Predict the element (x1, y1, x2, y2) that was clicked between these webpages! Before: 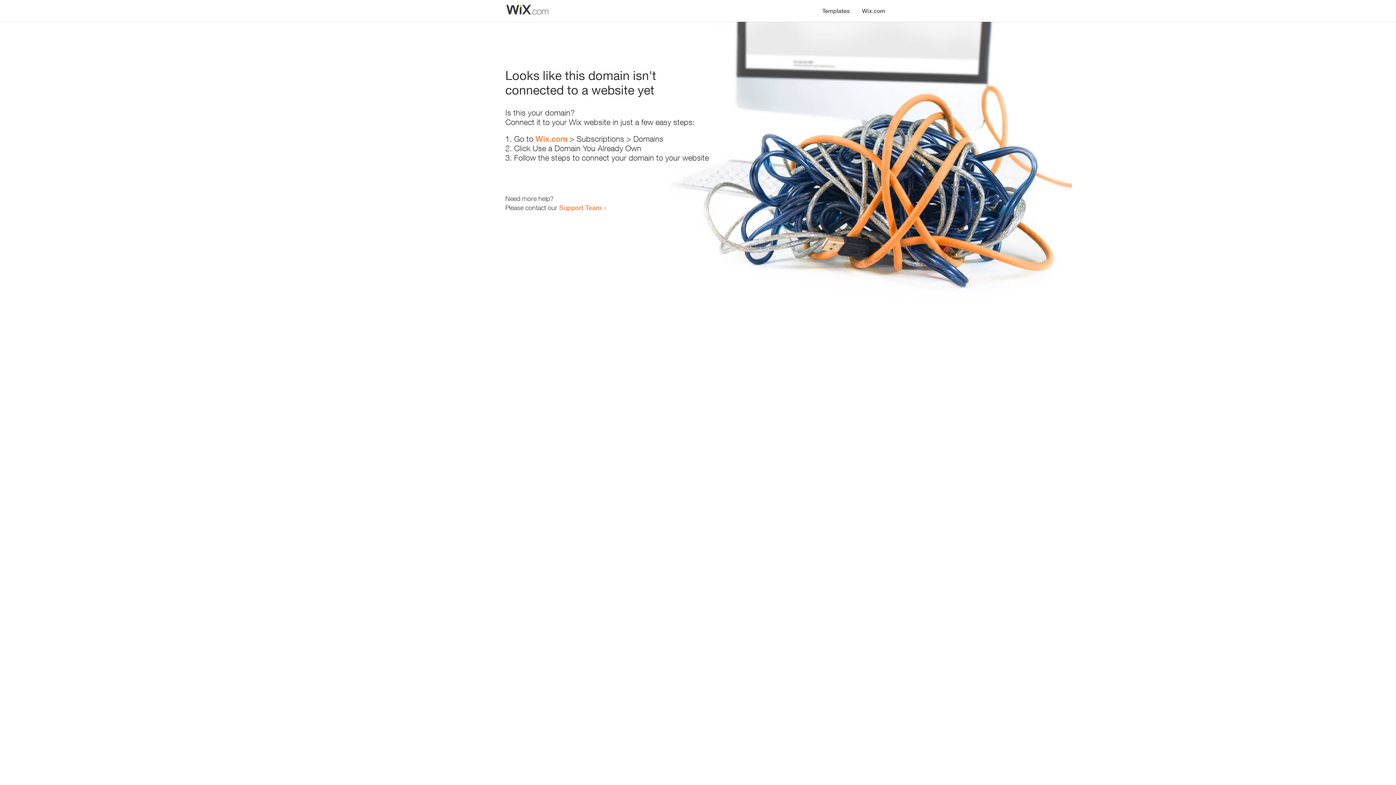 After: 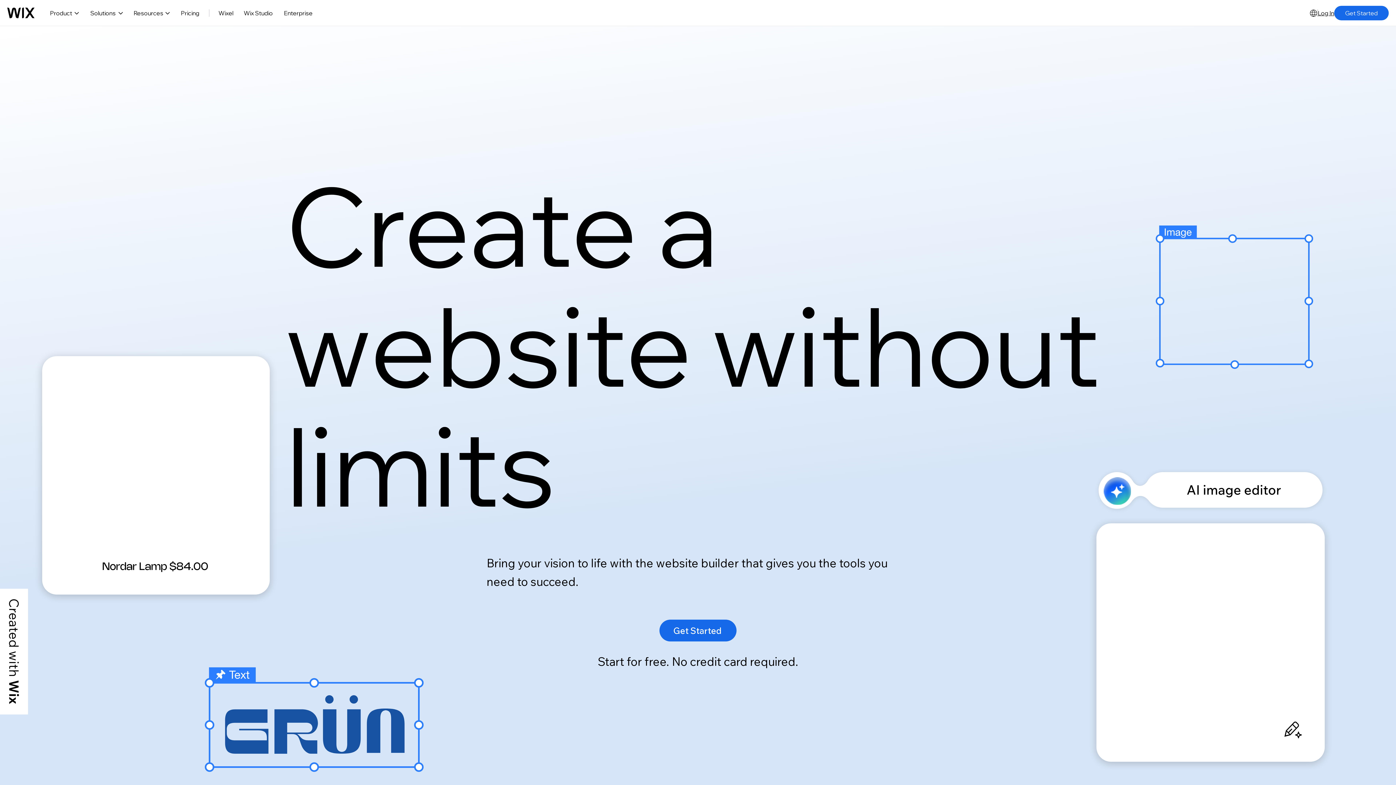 Action: label: Wix.com bbox: (535, 134, 567, 143)